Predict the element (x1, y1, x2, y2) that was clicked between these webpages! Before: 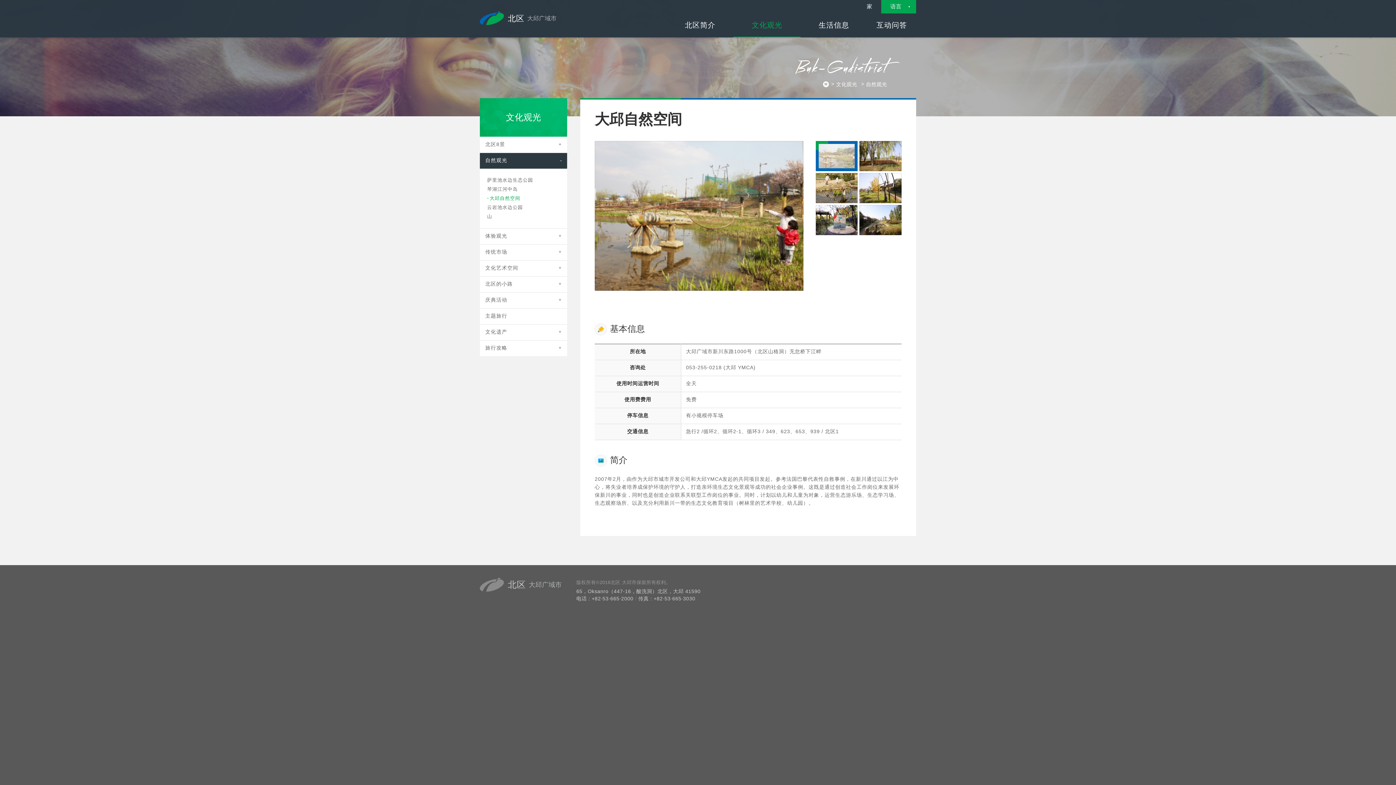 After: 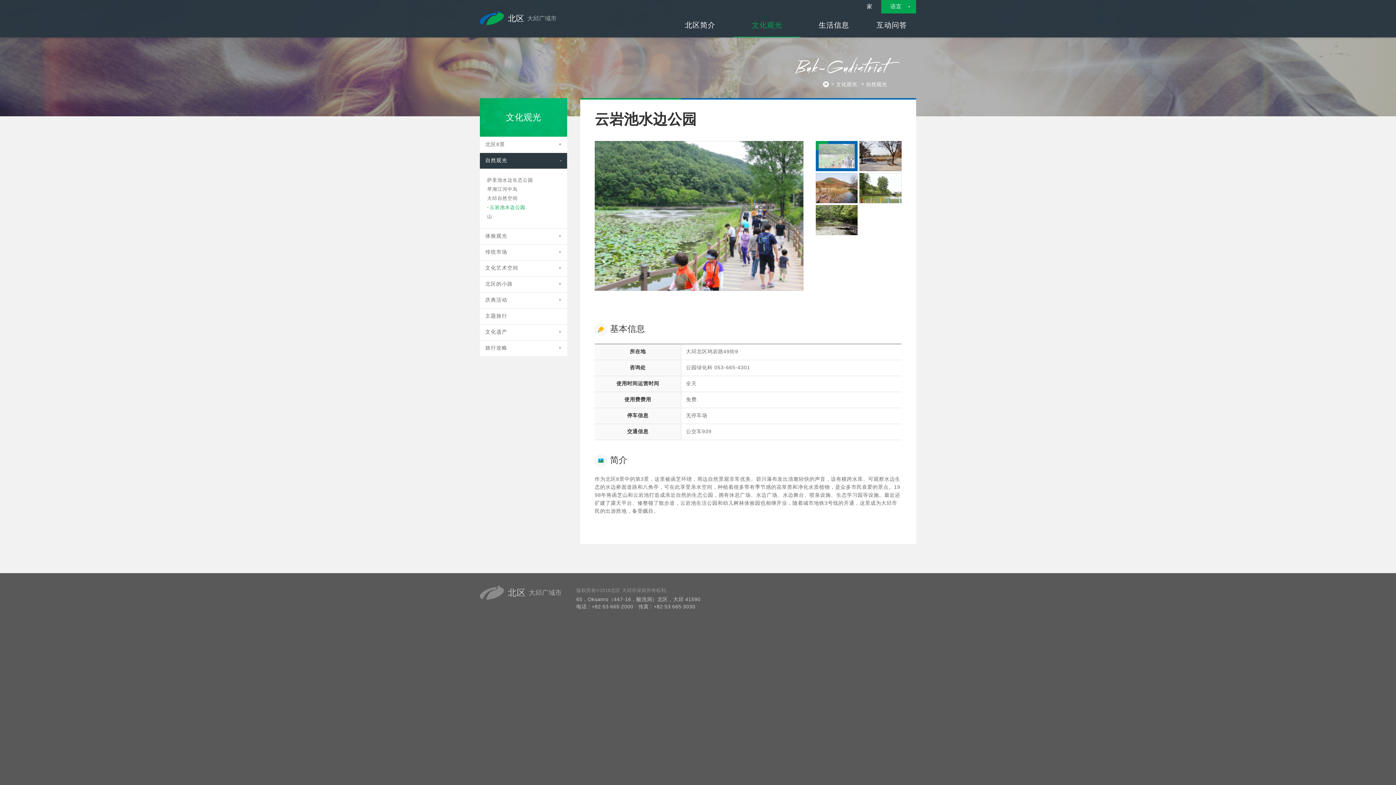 Action: label: 云岩池水边公园 bbox: (487, 202, 560, 212)